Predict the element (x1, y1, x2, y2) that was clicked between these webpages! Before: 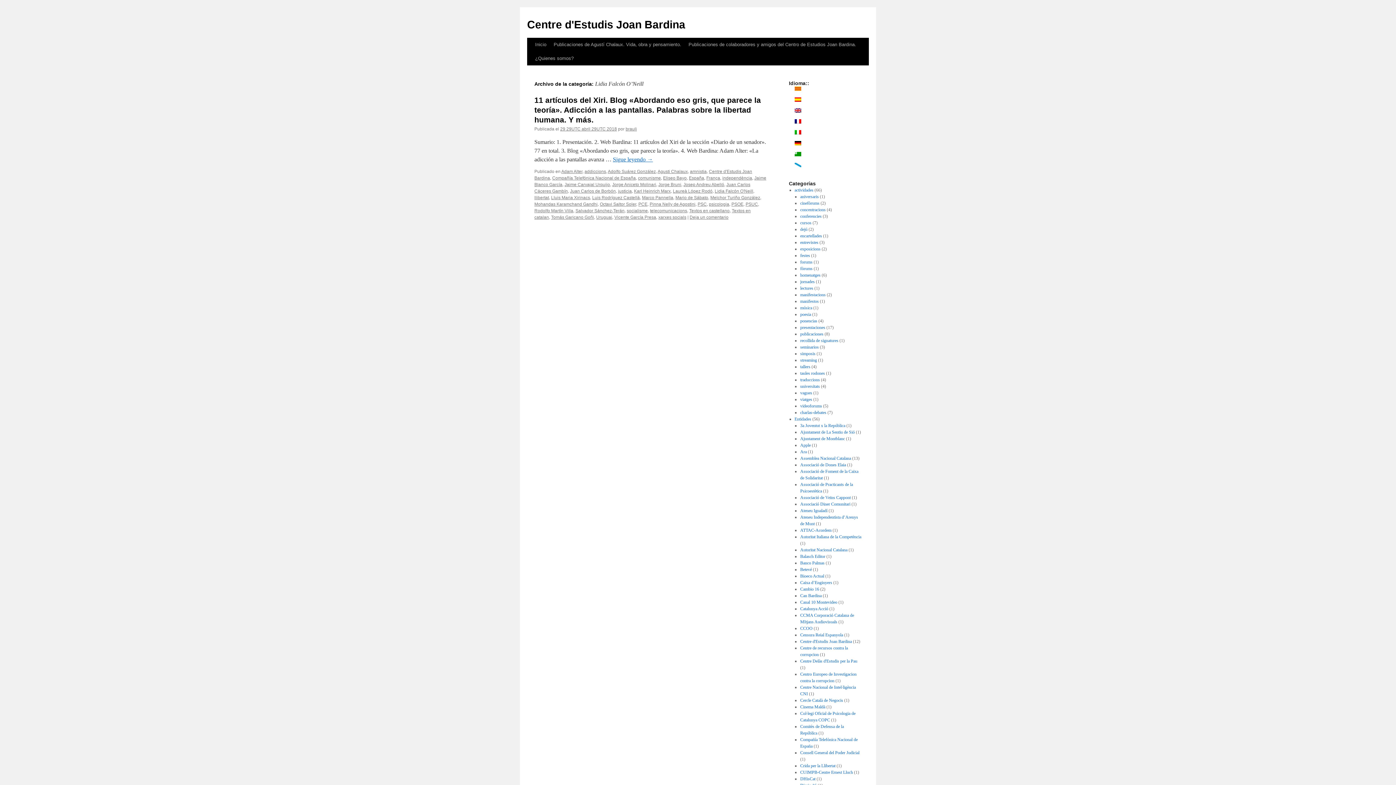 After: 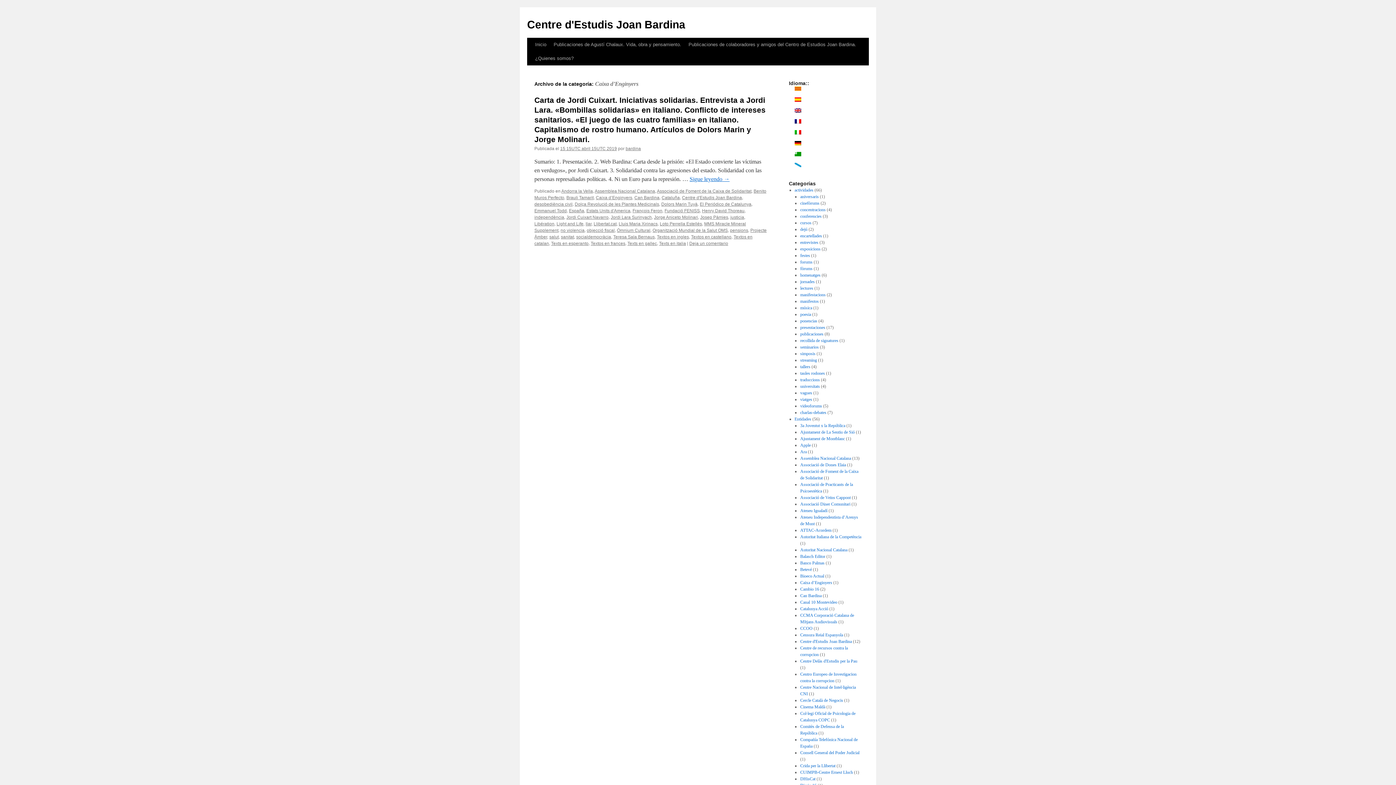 Action: label: Caixa d’Enginyers bbox: (800, 580, 832, 585)